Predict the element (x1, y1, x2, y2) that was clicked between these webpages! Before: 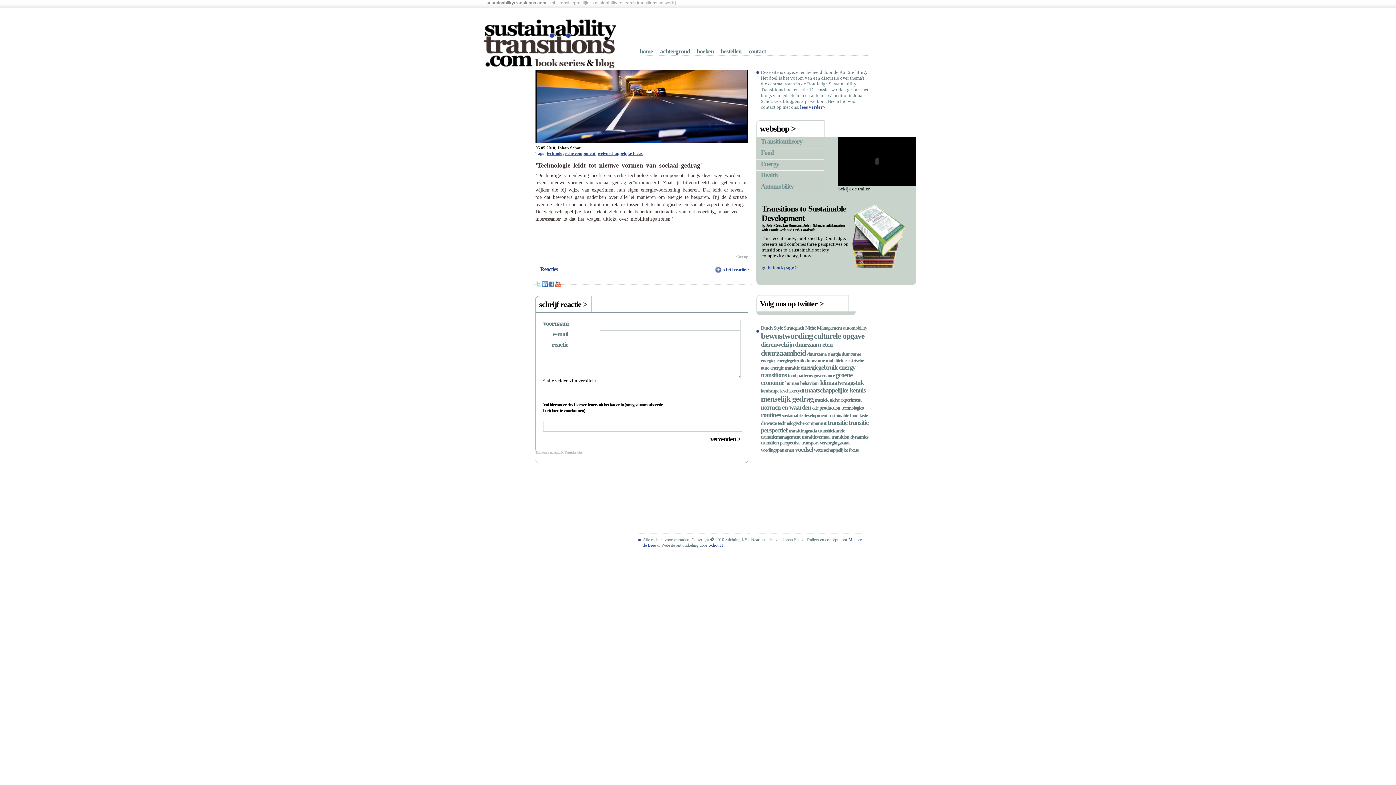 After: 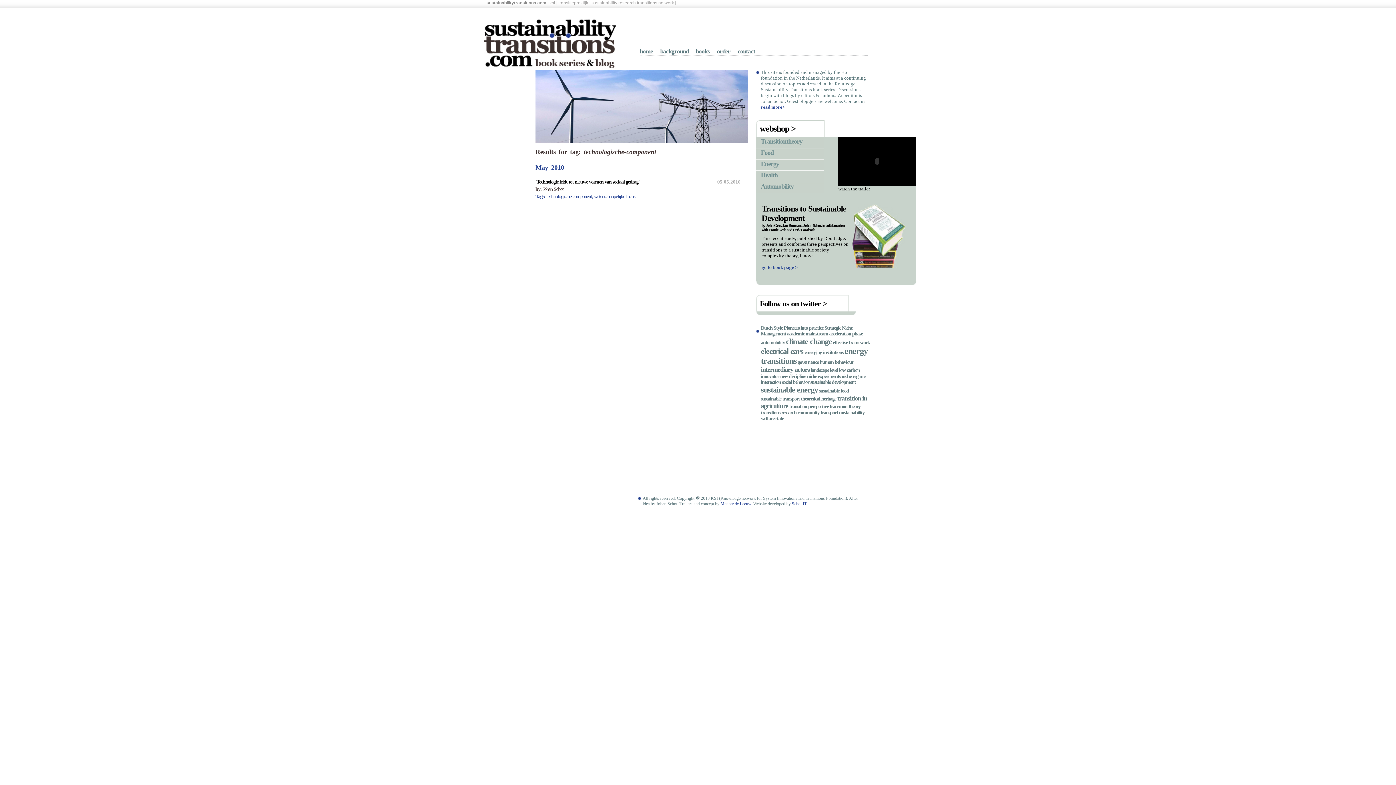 Action: bbox: (546, 150, 595, 156) label: technologische component